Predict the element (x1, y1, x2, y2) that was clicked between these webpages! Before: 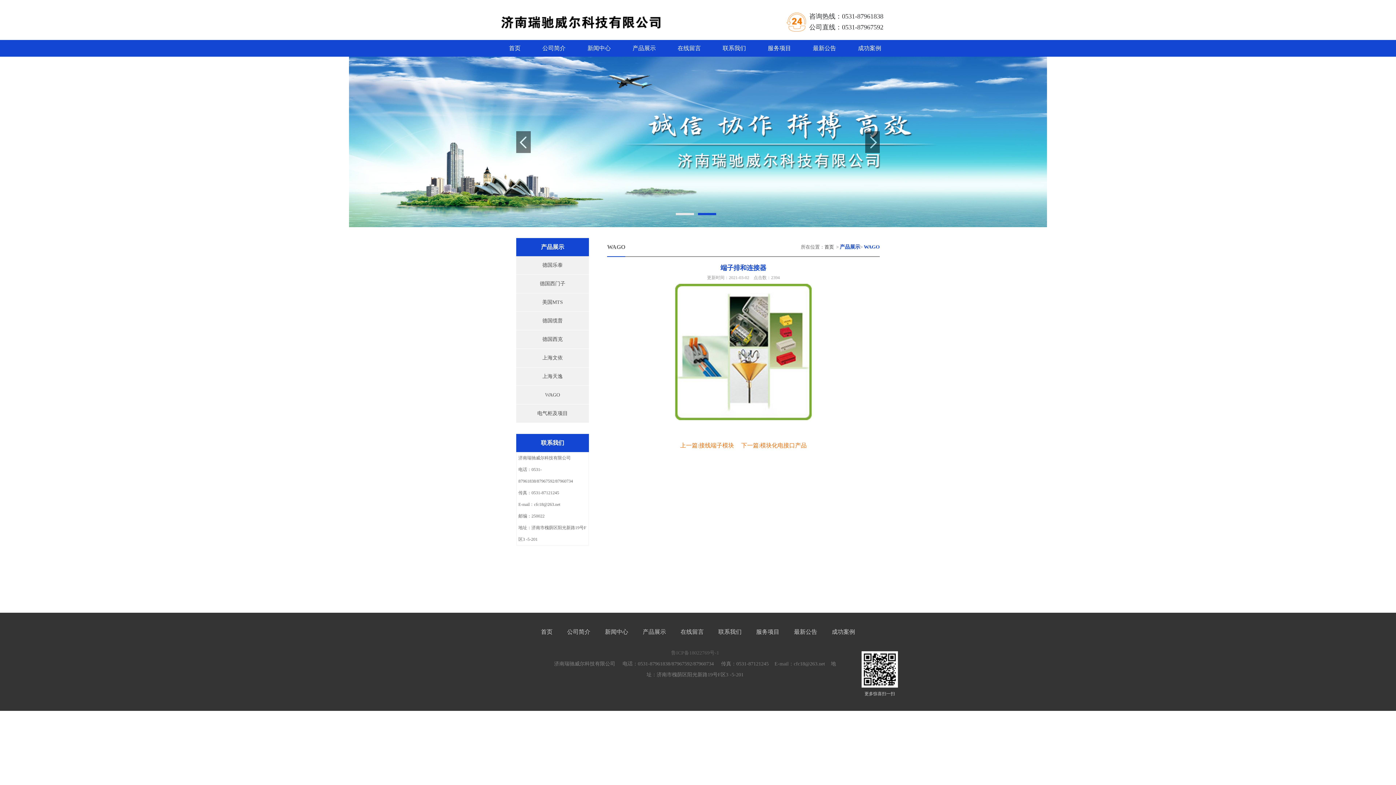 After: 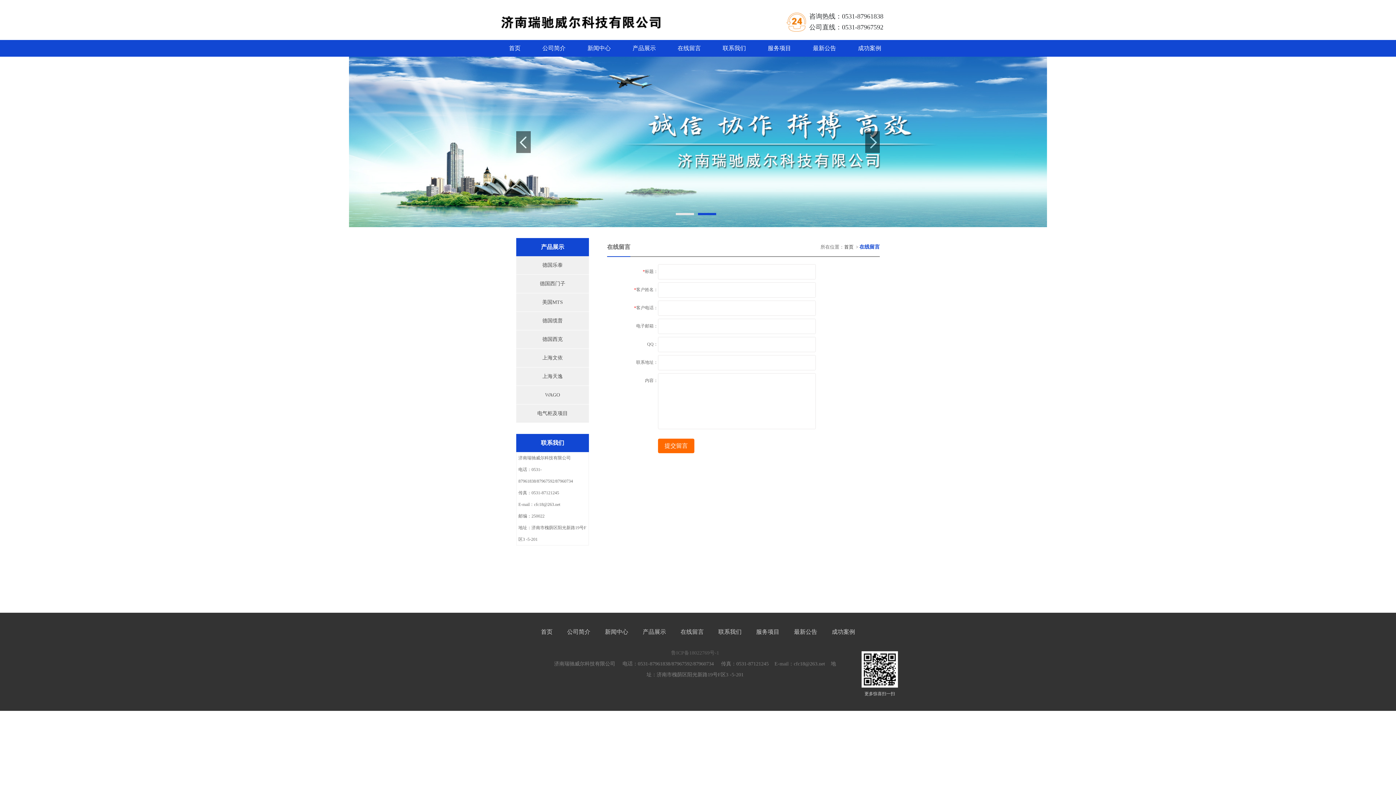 Action: label: 在线留言 bbox: (677, 40, 701, 56)